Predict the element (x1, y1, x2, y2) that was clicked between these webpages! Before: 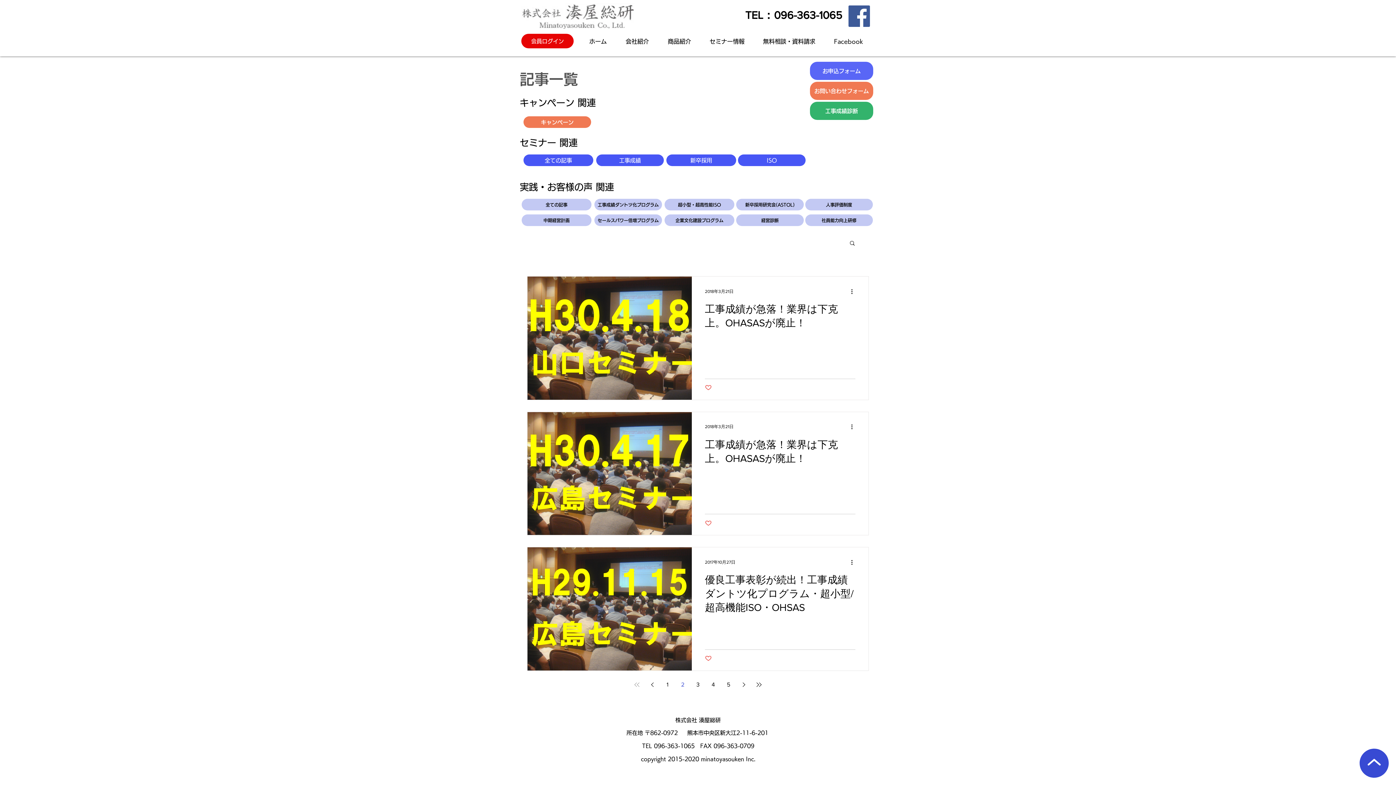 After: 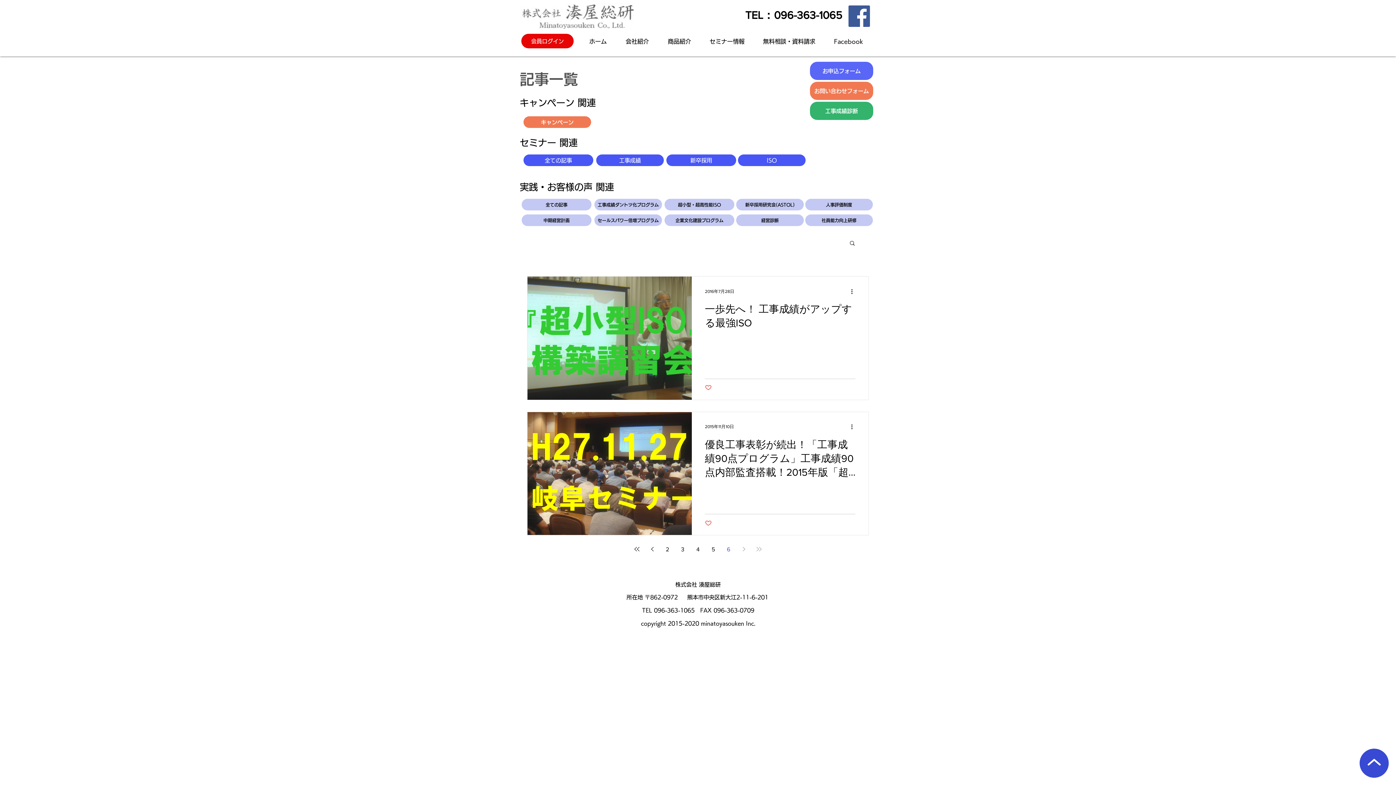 Action: bbox: (752, 678, 765, 691) label: Last page